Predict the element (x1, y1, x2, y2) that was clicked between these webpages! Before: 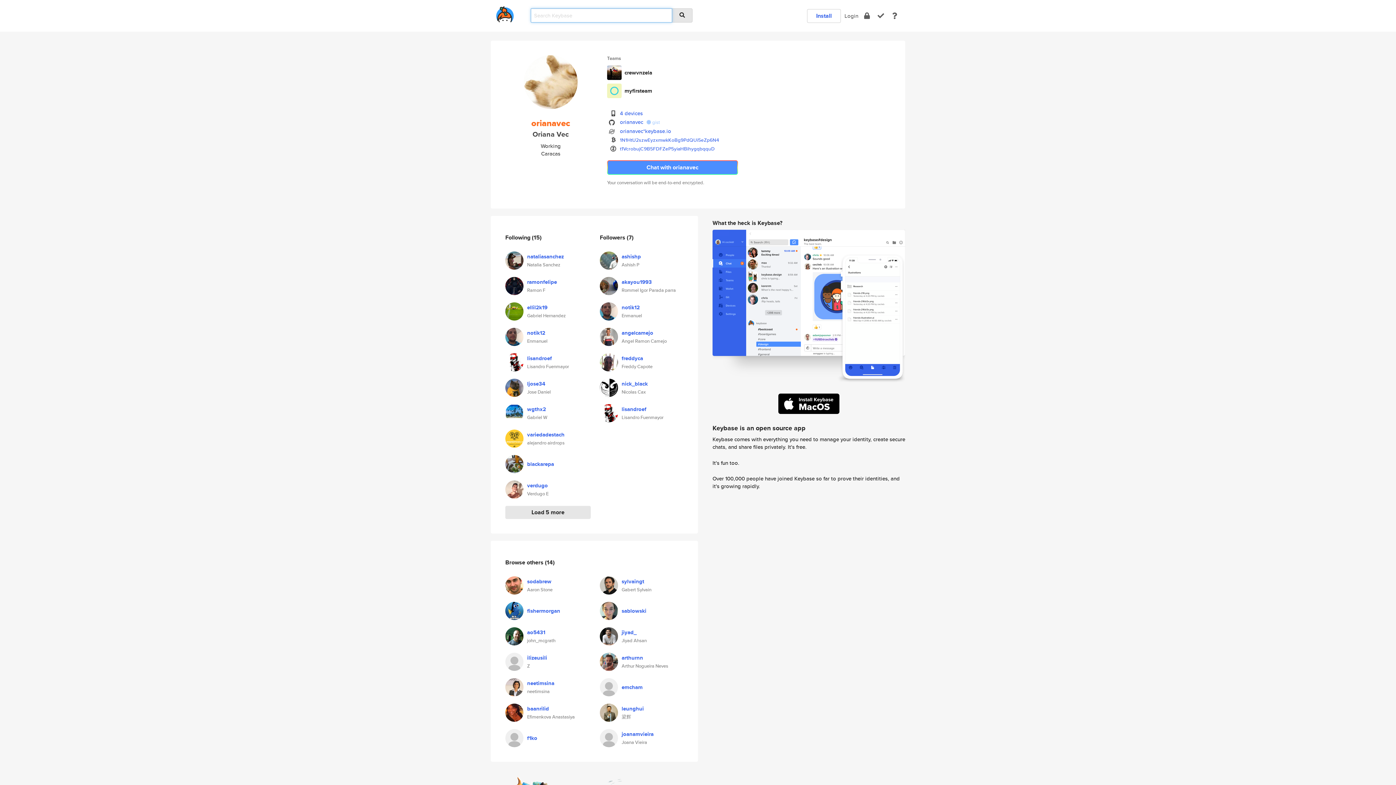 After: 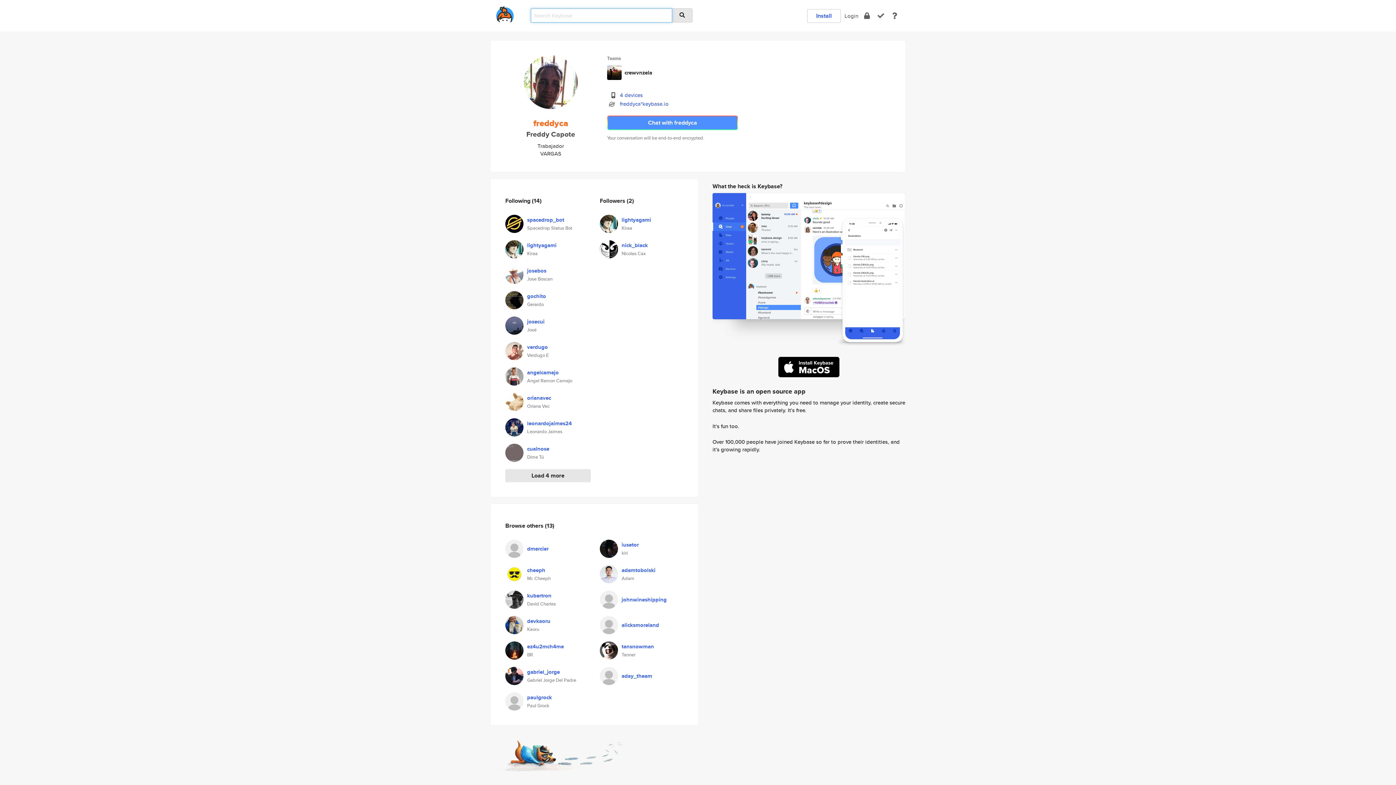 Action: bbox: (600, 357, 618, 365)